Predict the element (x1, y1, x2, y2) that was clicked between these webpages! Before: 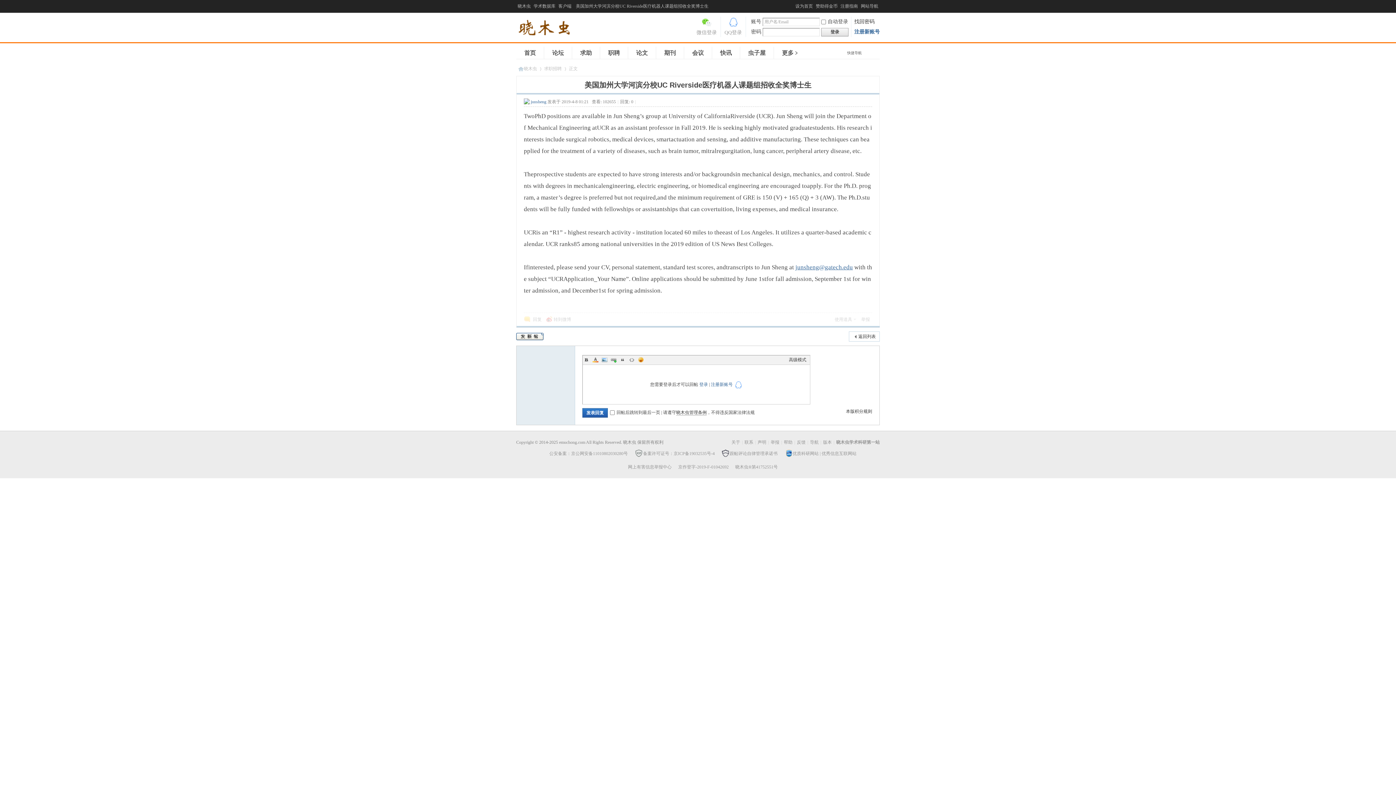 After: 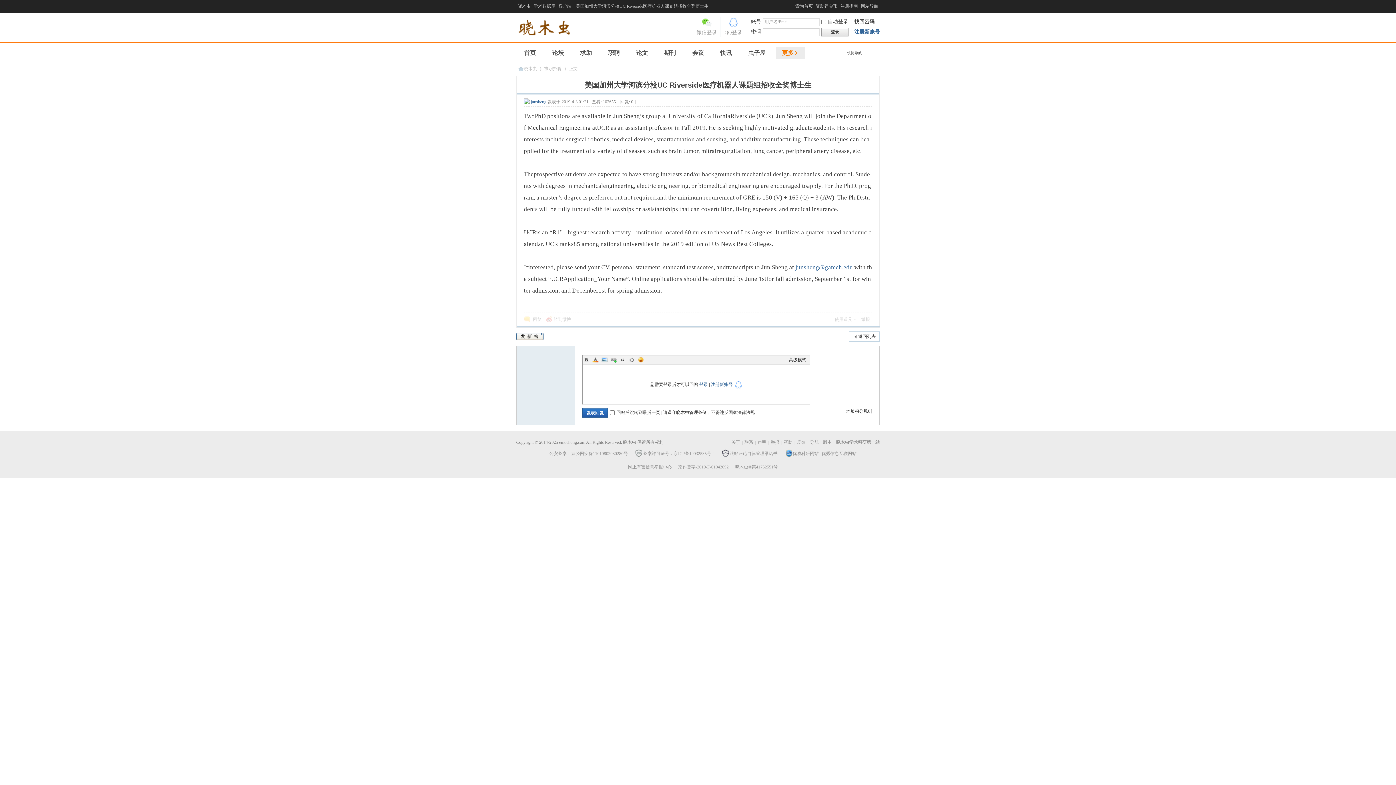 Action: bbox: (776, 46, 805, 58) label: 更多﹥